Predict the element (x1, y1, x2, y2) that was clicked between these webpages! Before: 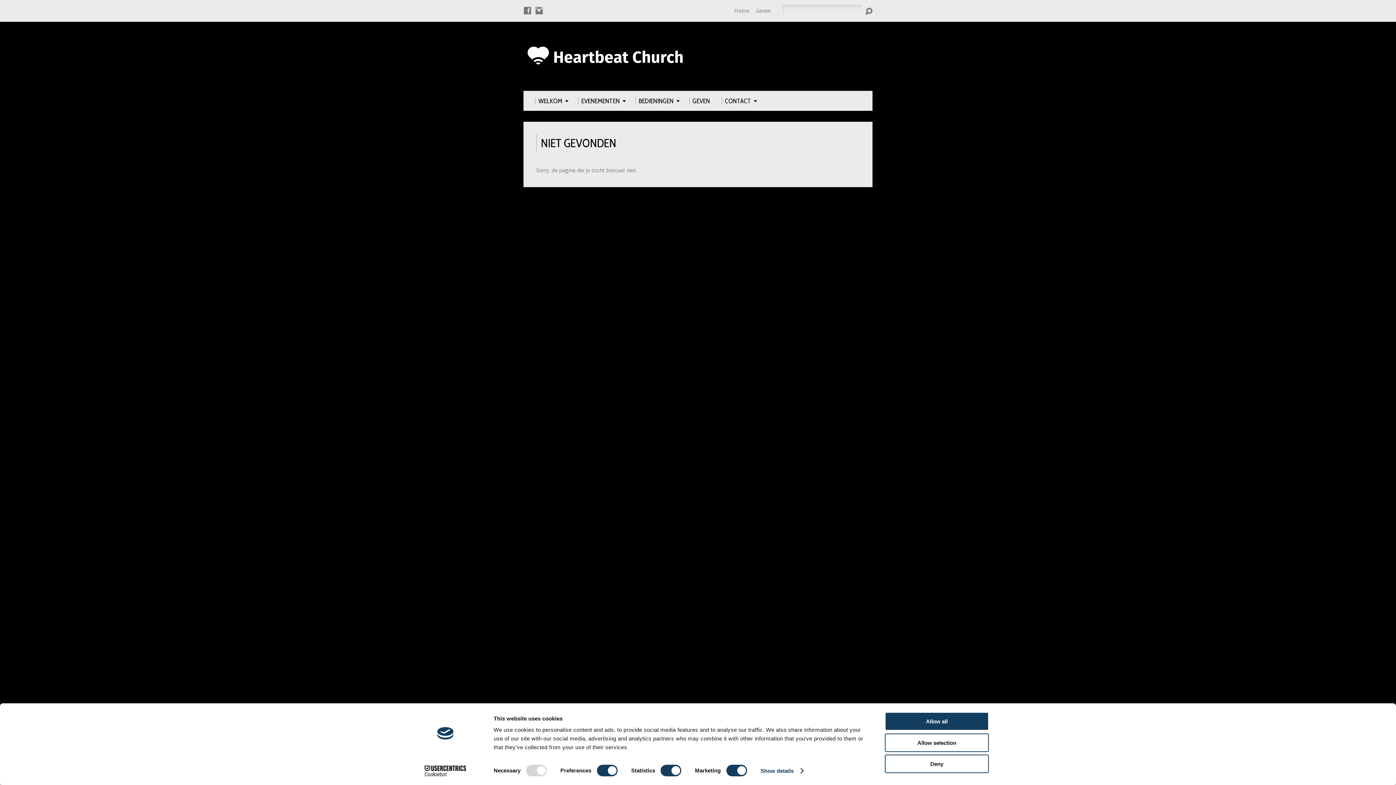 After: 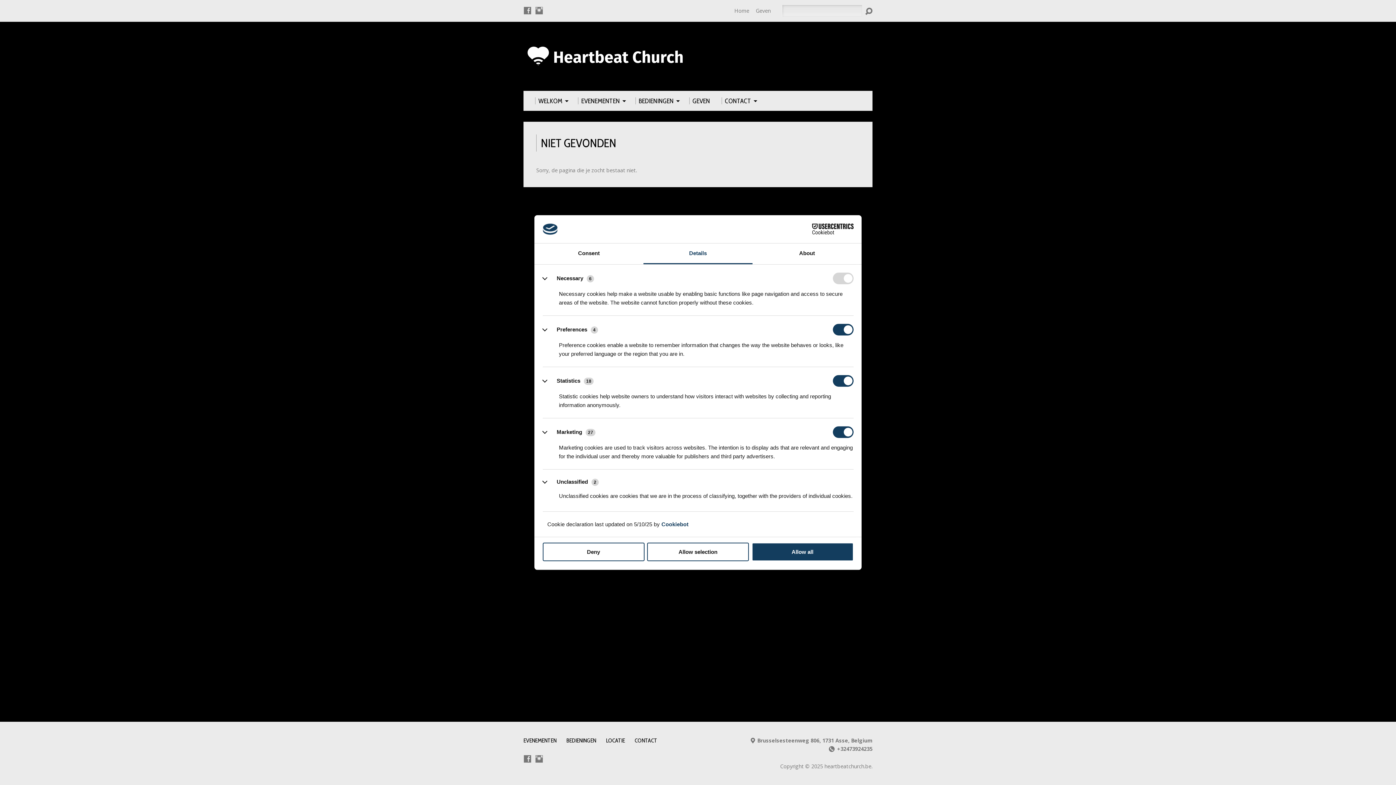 Action: label: Show details bbox: (760, 765, 803, 776)